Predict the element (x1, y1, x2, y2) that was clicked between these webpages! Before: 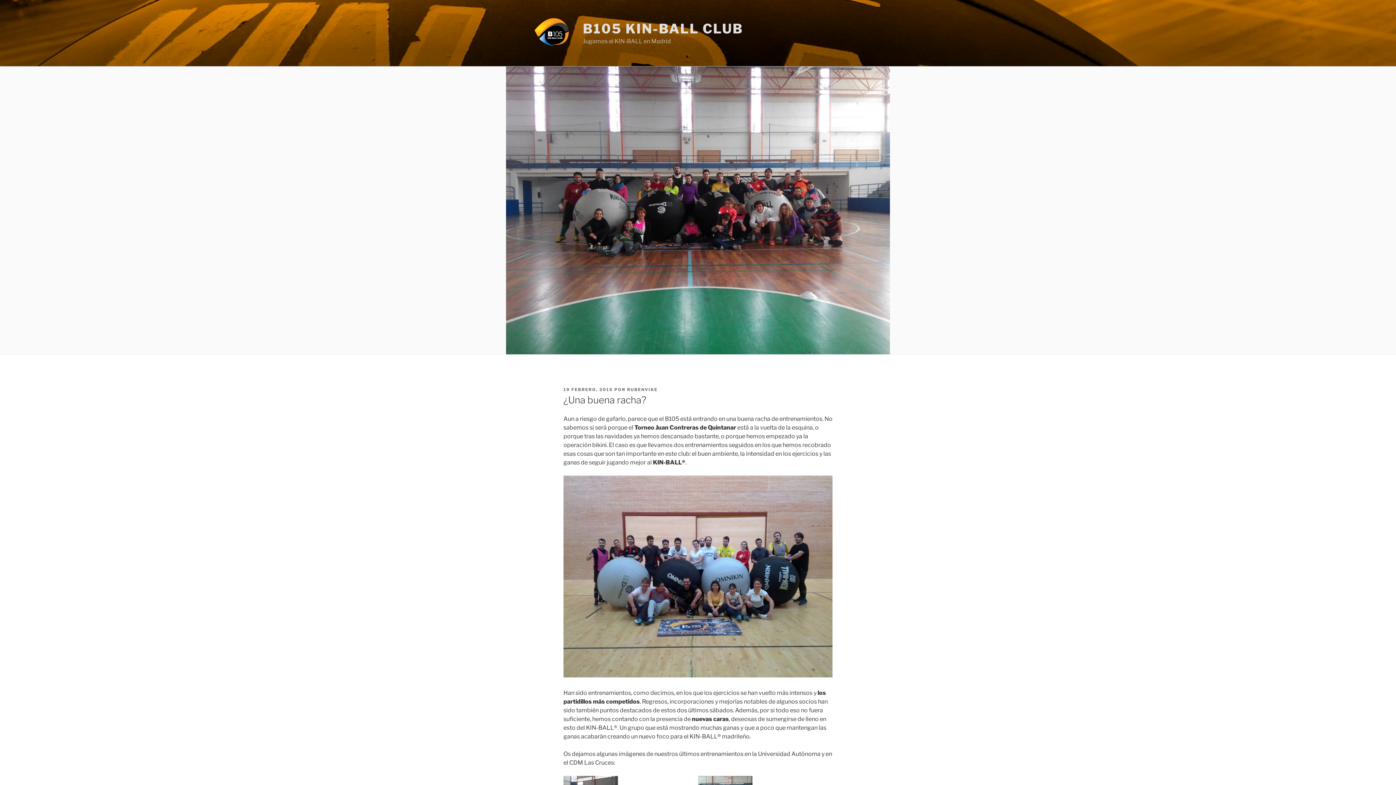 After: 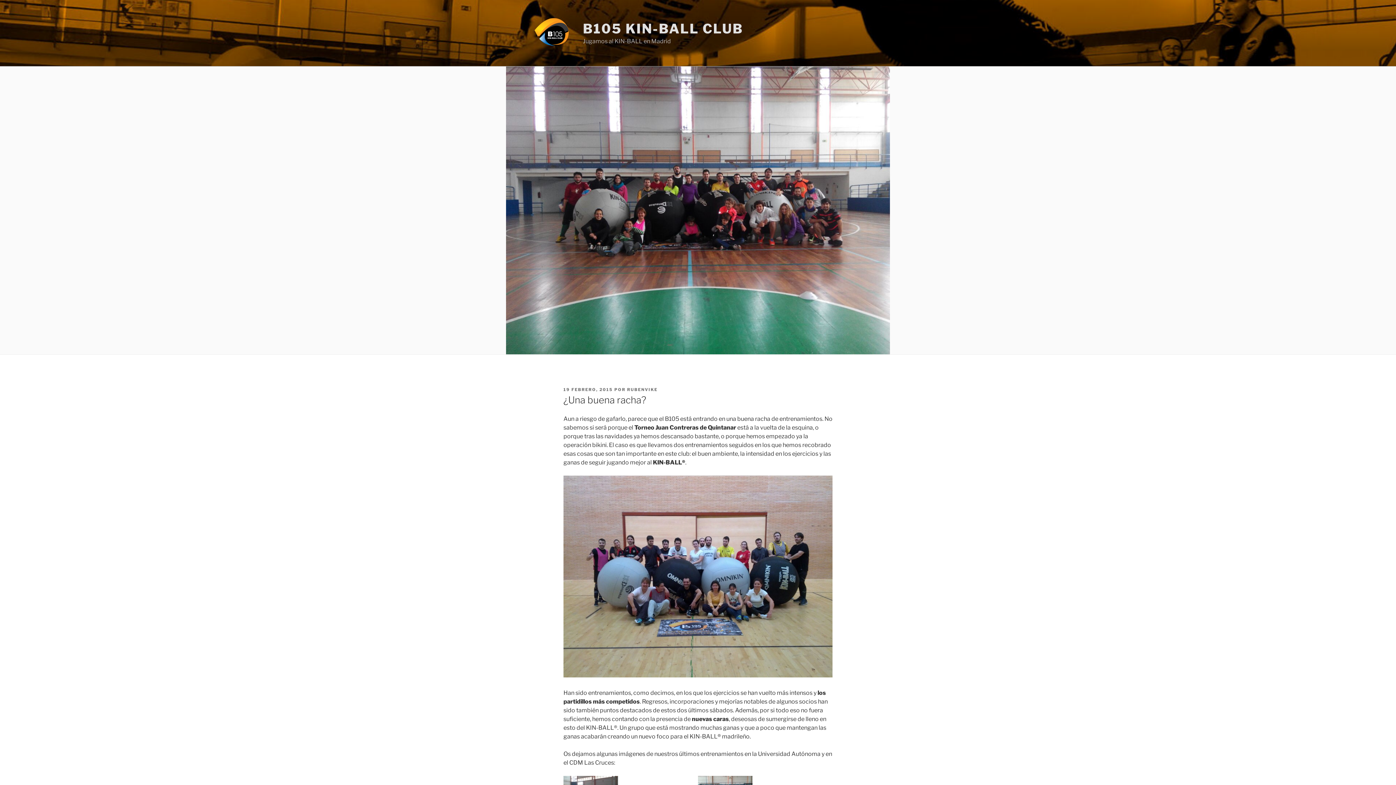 Action: label: 19 FEBRERO, 2015 bbox: (563, 387, 613, 392)